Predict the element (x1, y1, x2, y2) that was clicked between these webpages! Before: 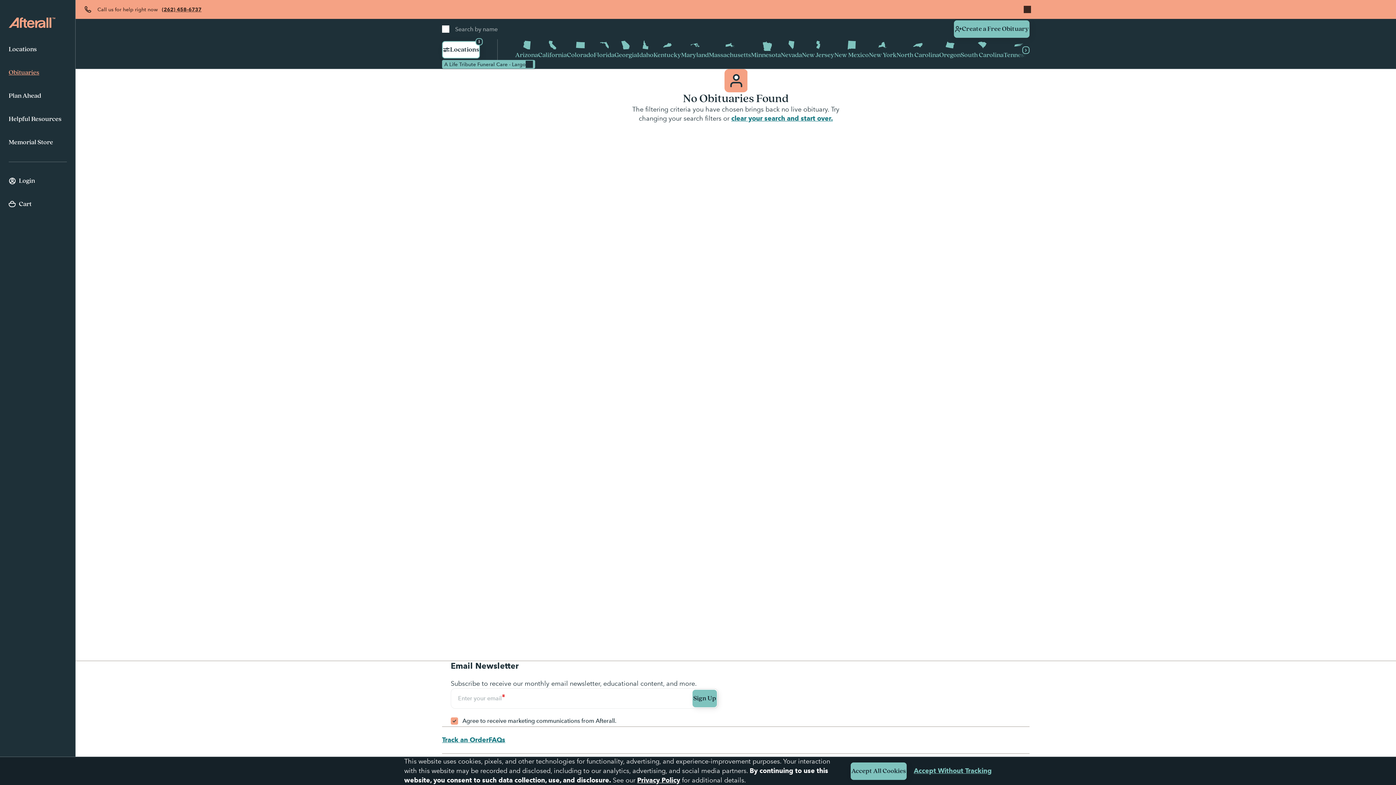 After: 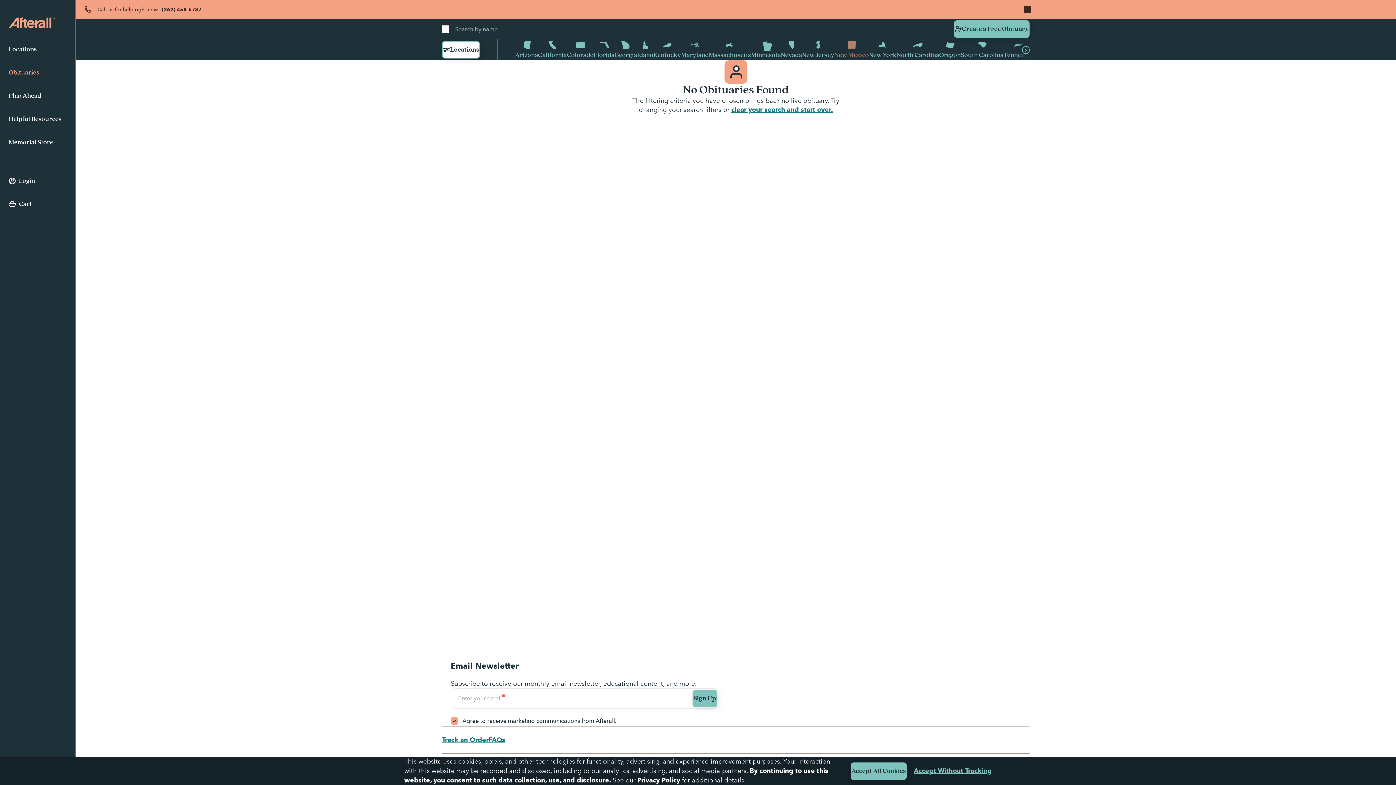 Action: label: New Mexico bbox: (834, 39, 869, 60)